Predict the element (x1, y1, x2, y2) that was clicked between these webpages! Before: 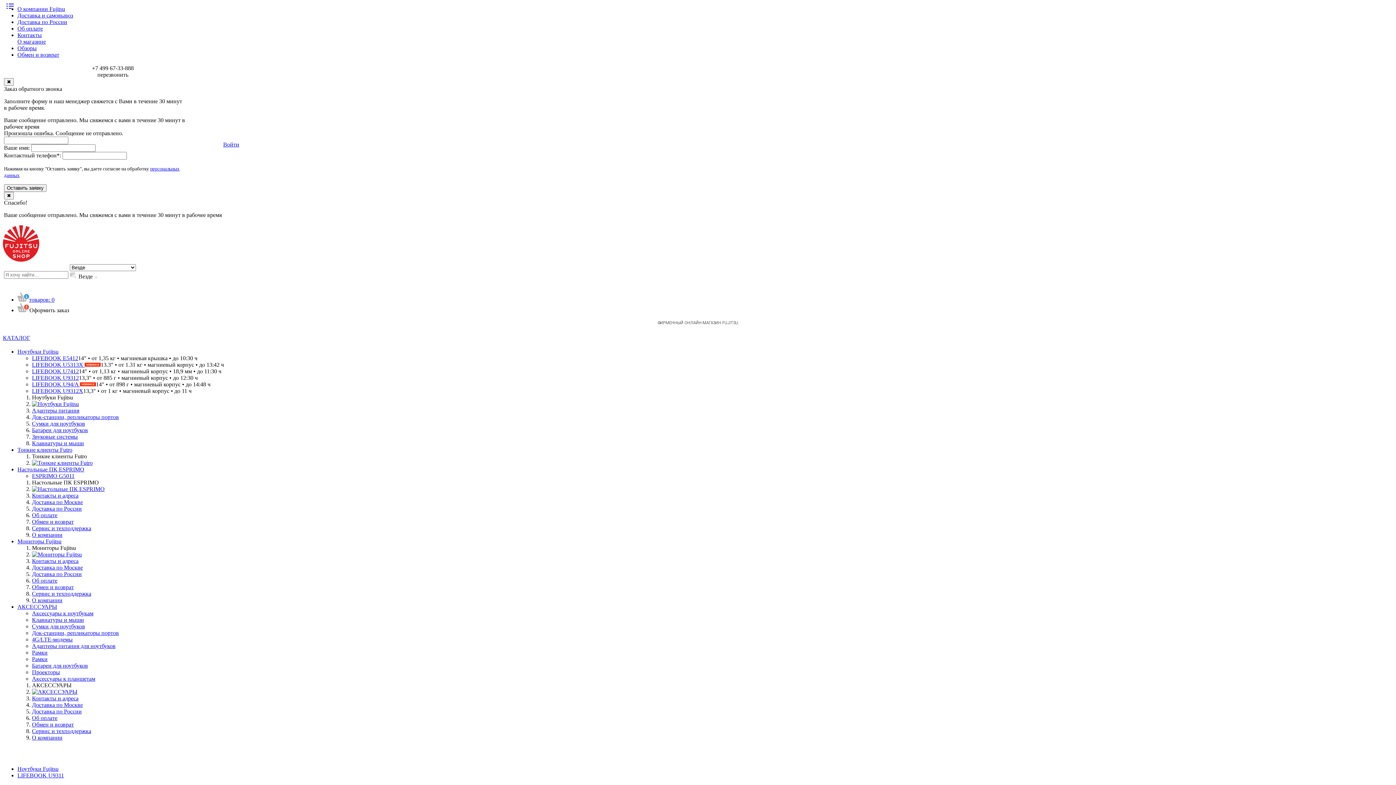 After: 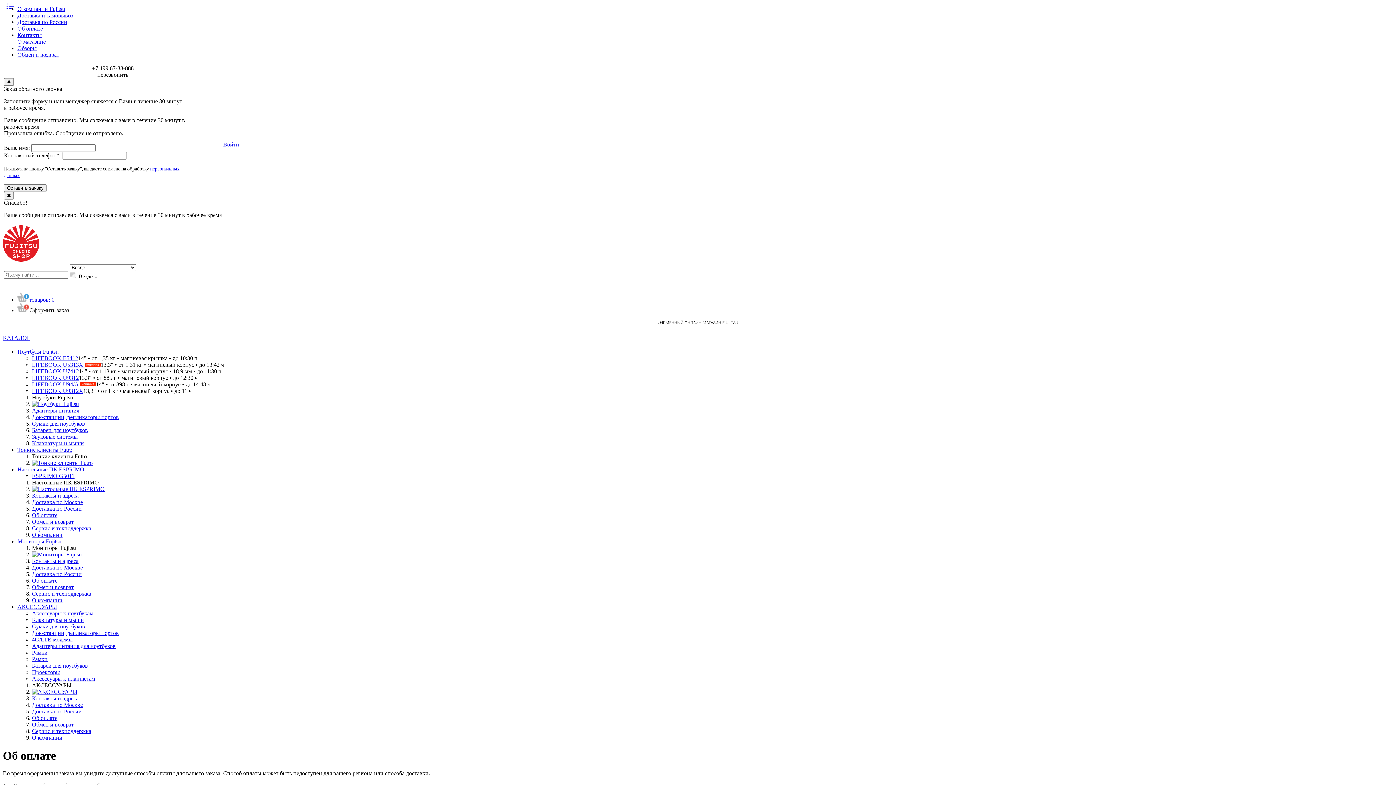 Action: bbox: (32, 577, 57, 584) label: Об оплате